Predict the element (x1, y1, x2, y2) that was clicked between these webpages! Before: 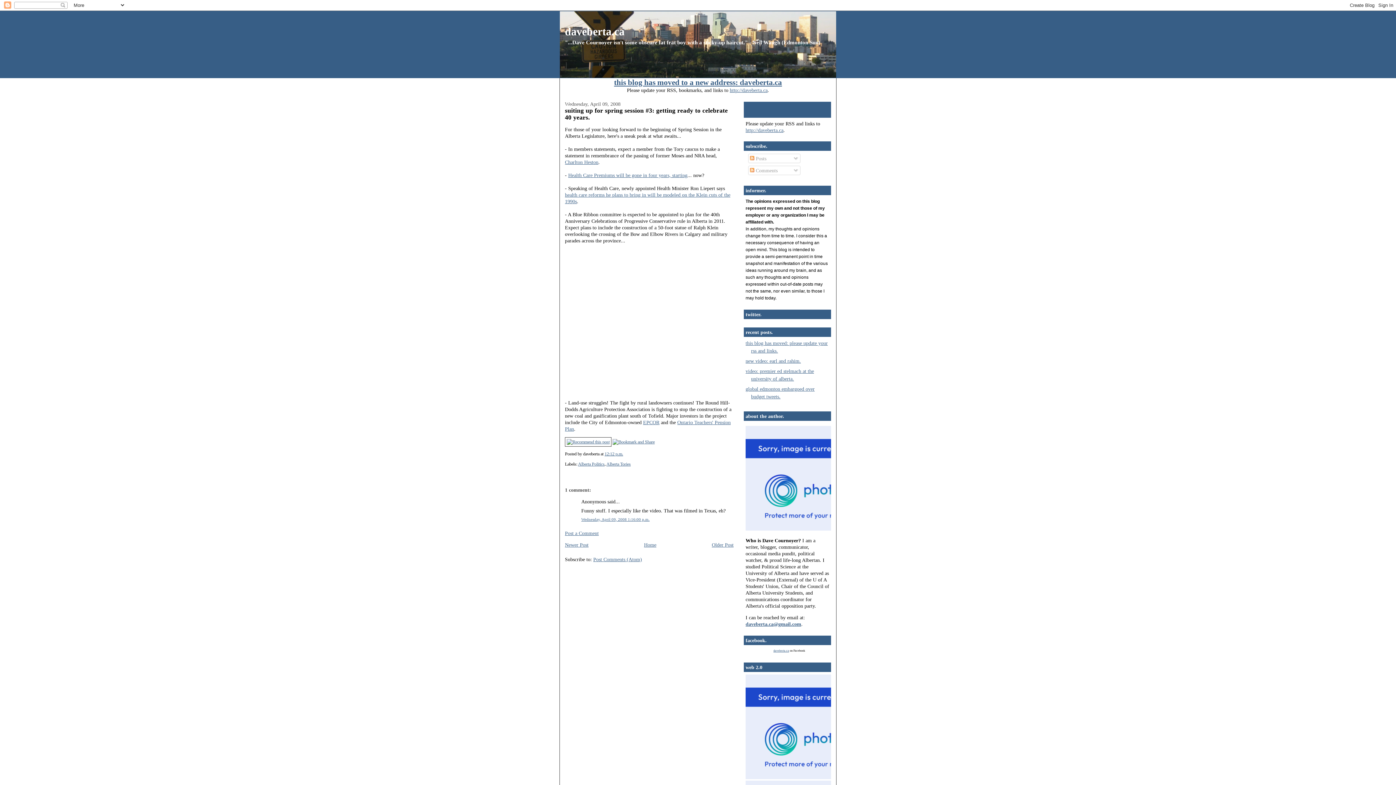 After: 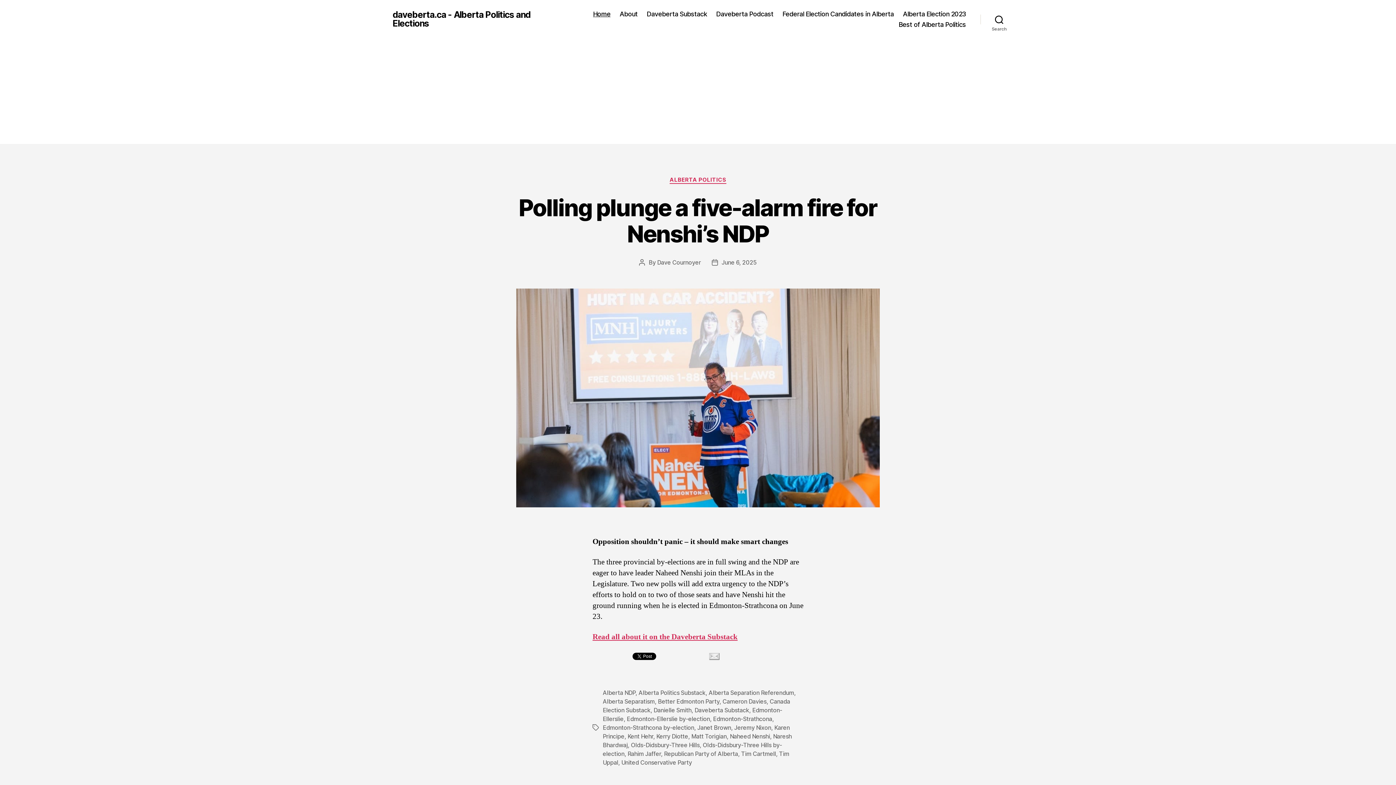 Action: label: this blog has moved to a new address: daveberta.ca bbox: (614, 78, 782, 86)